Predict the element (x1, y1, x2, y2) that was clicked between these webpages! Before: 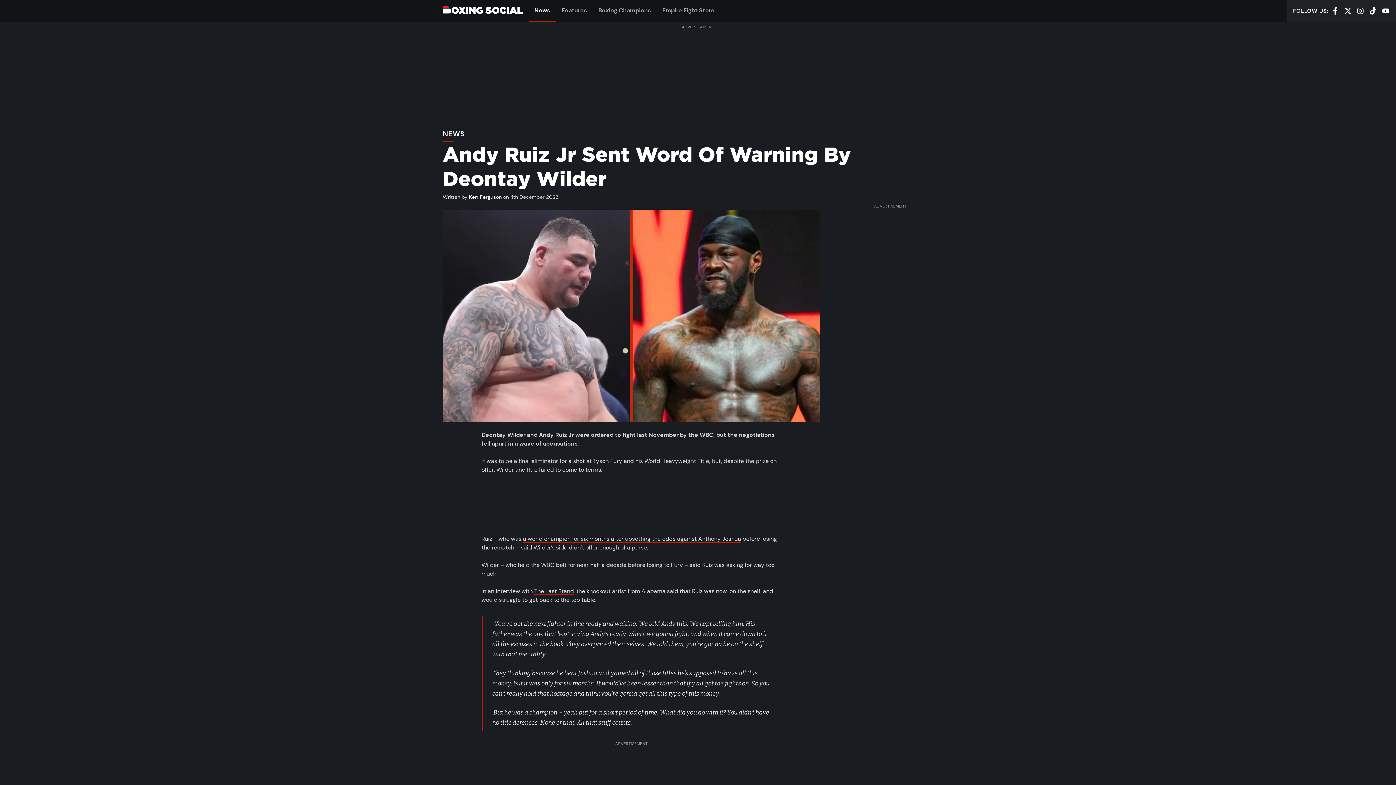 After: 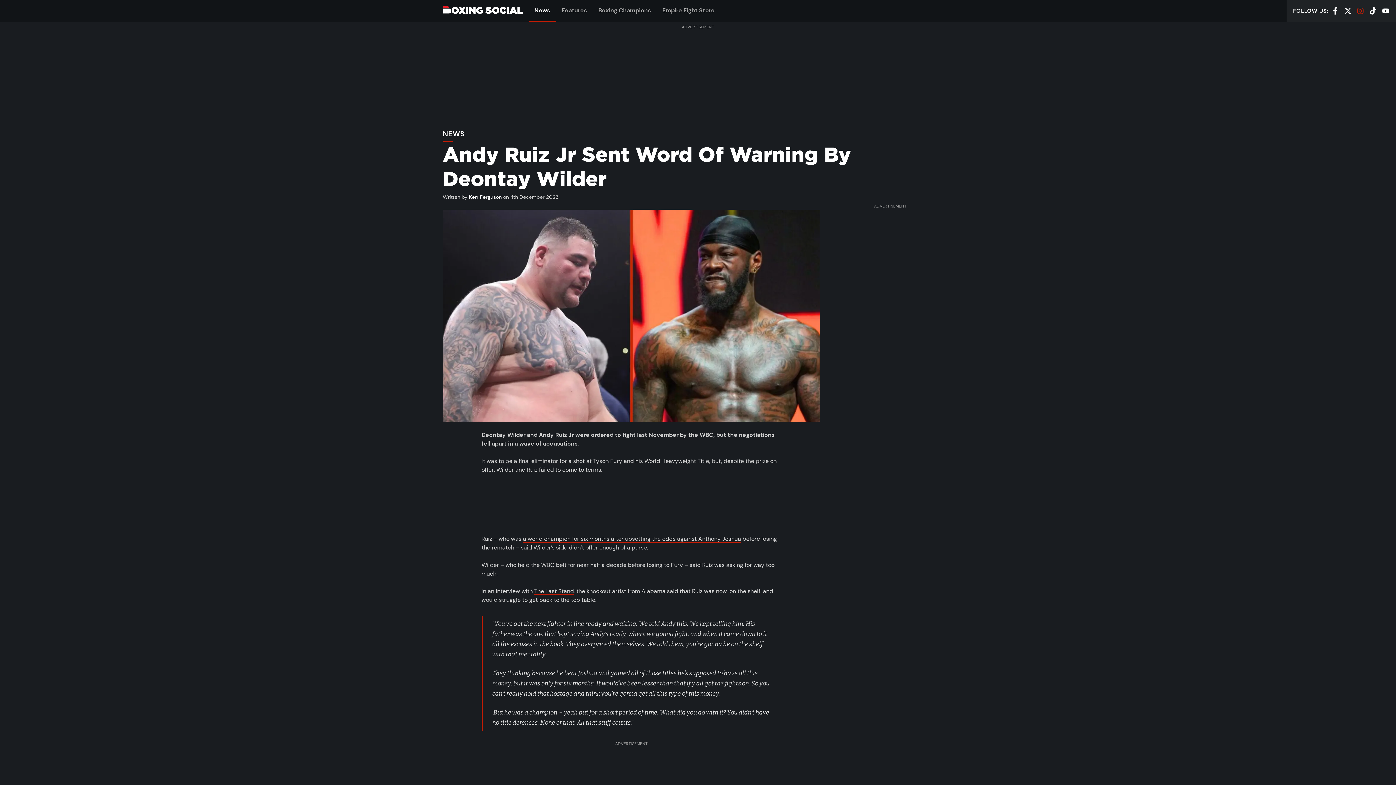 Action: label: INSTAGRAM bbox: (1357, 6, 1364, 14)